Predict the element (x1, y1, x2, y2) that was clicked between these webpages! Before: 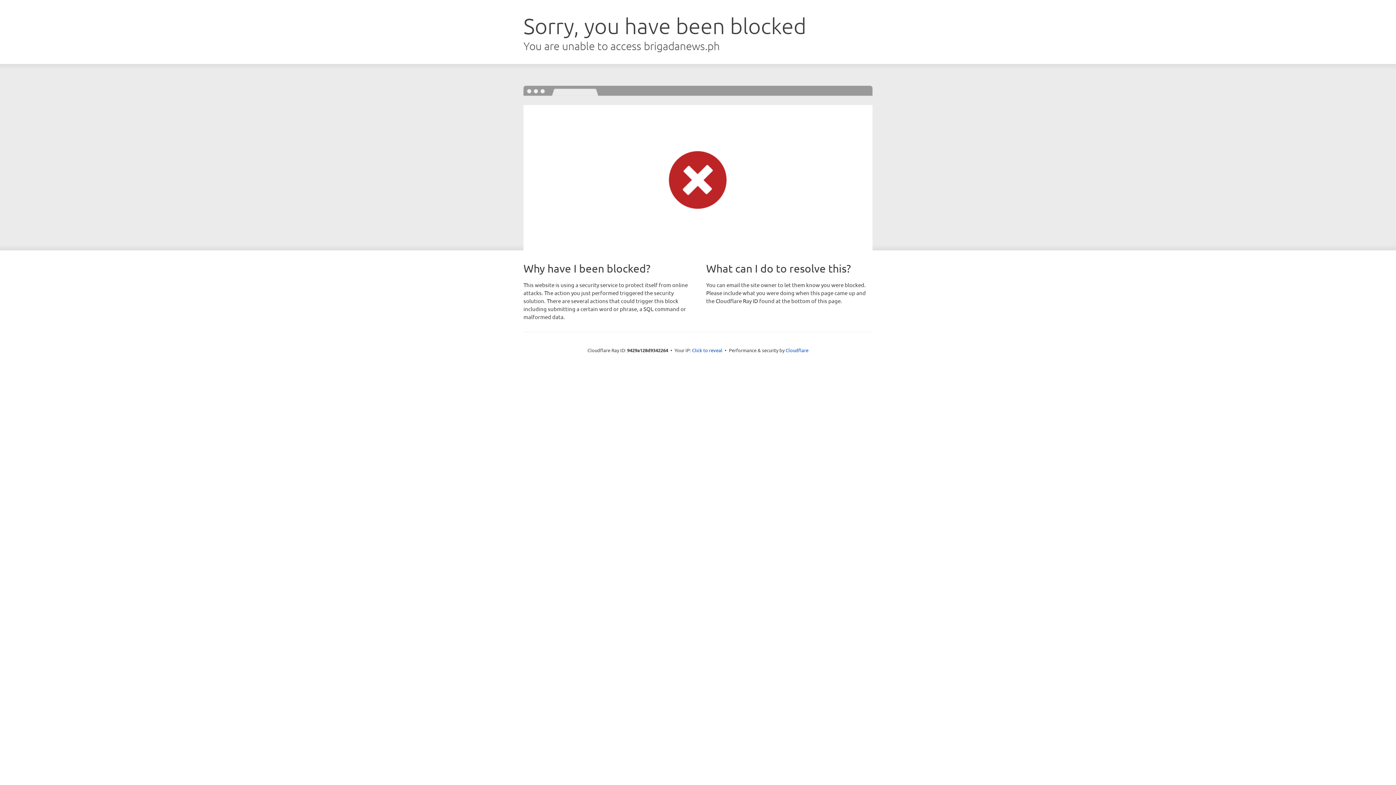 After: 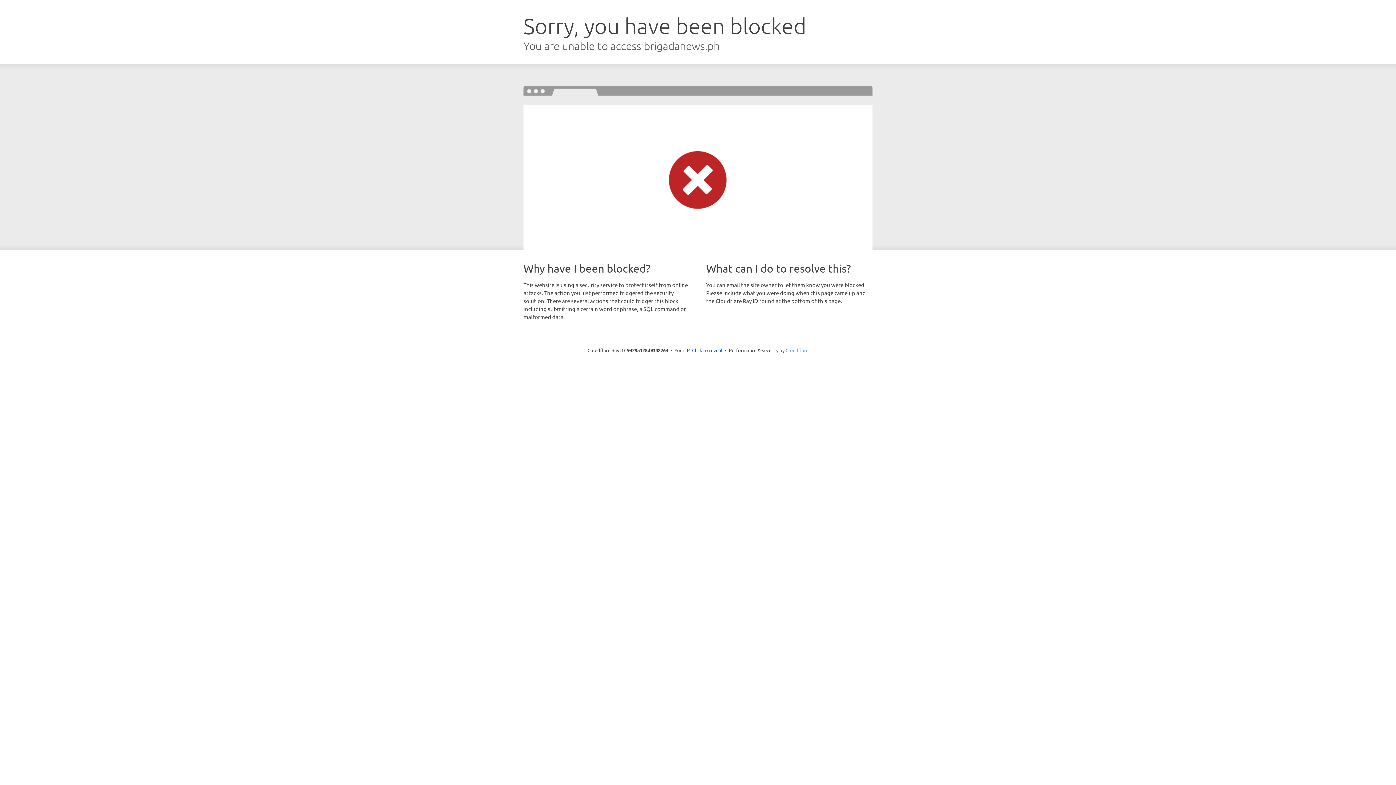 Action: label: Cloudflare bbox: (785, 347, 808, 353)